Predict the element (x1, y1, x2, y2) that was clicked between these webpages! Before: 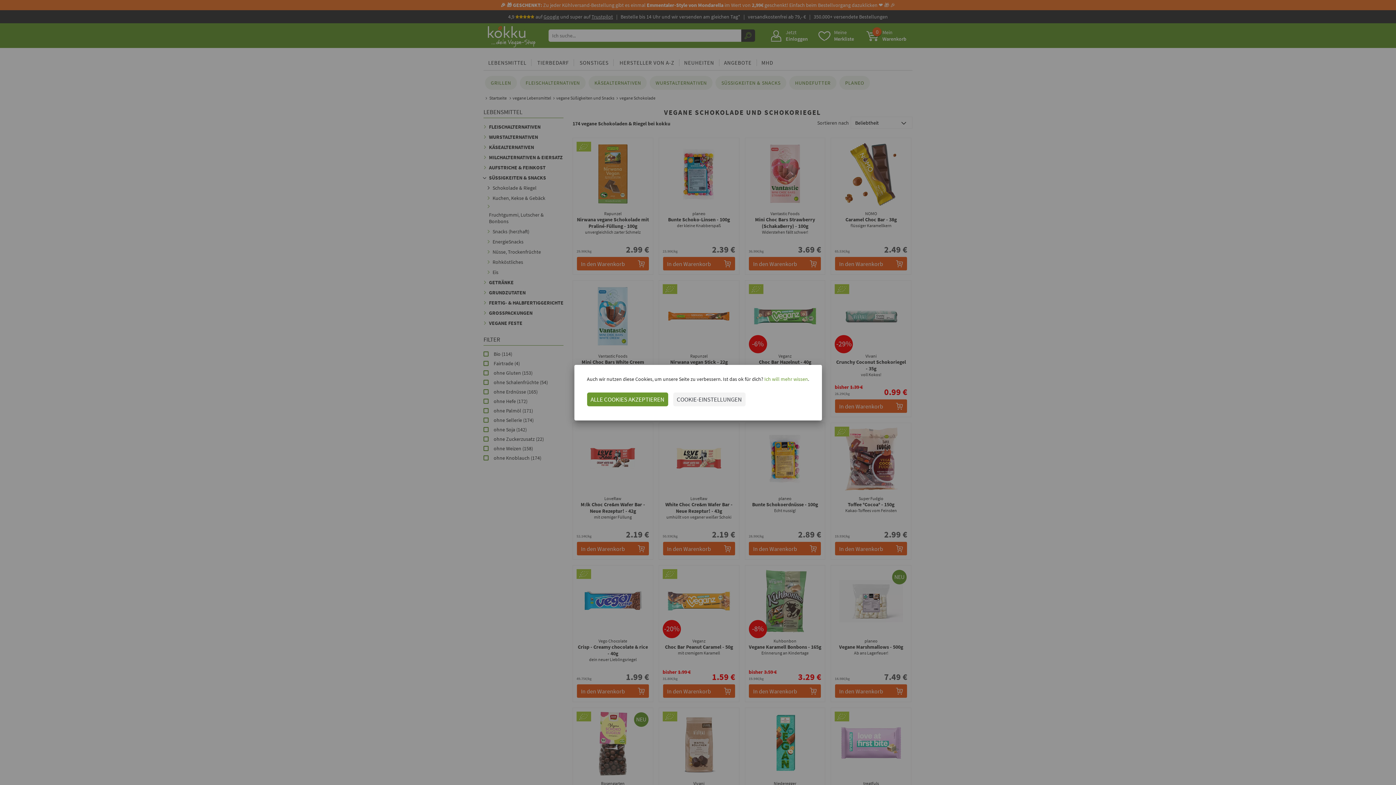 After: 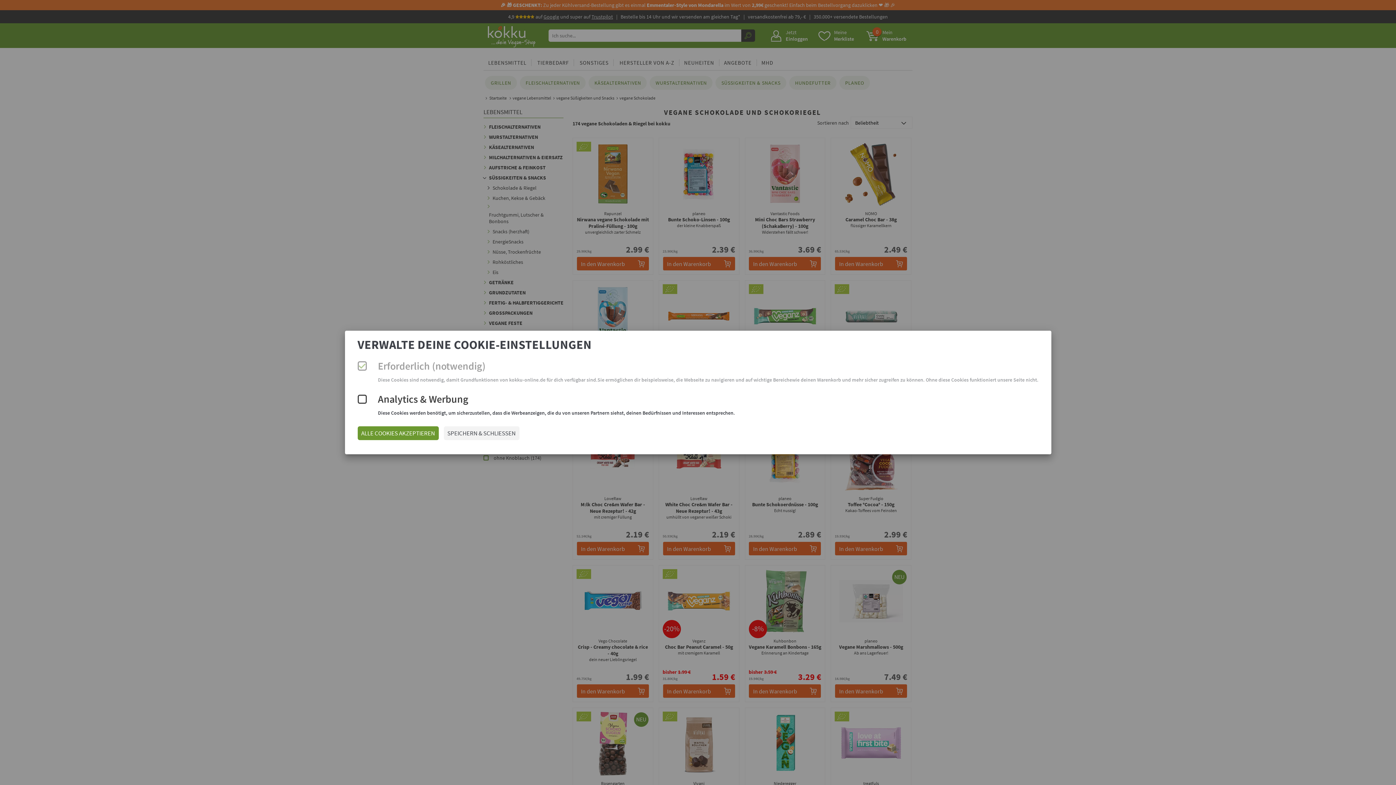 Action: label: COOKIE-EINSTELLUNGEN bbox: (673, 392, 745, 406)